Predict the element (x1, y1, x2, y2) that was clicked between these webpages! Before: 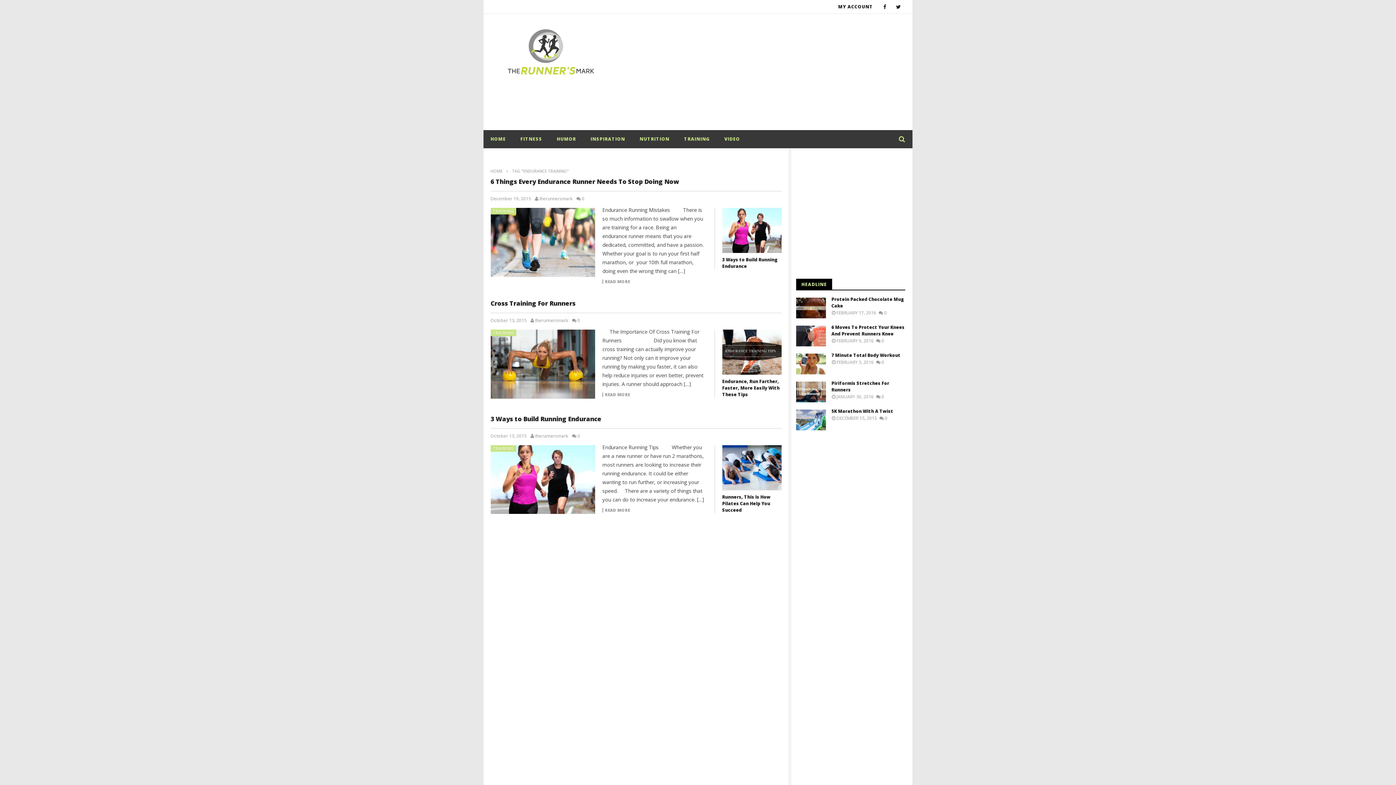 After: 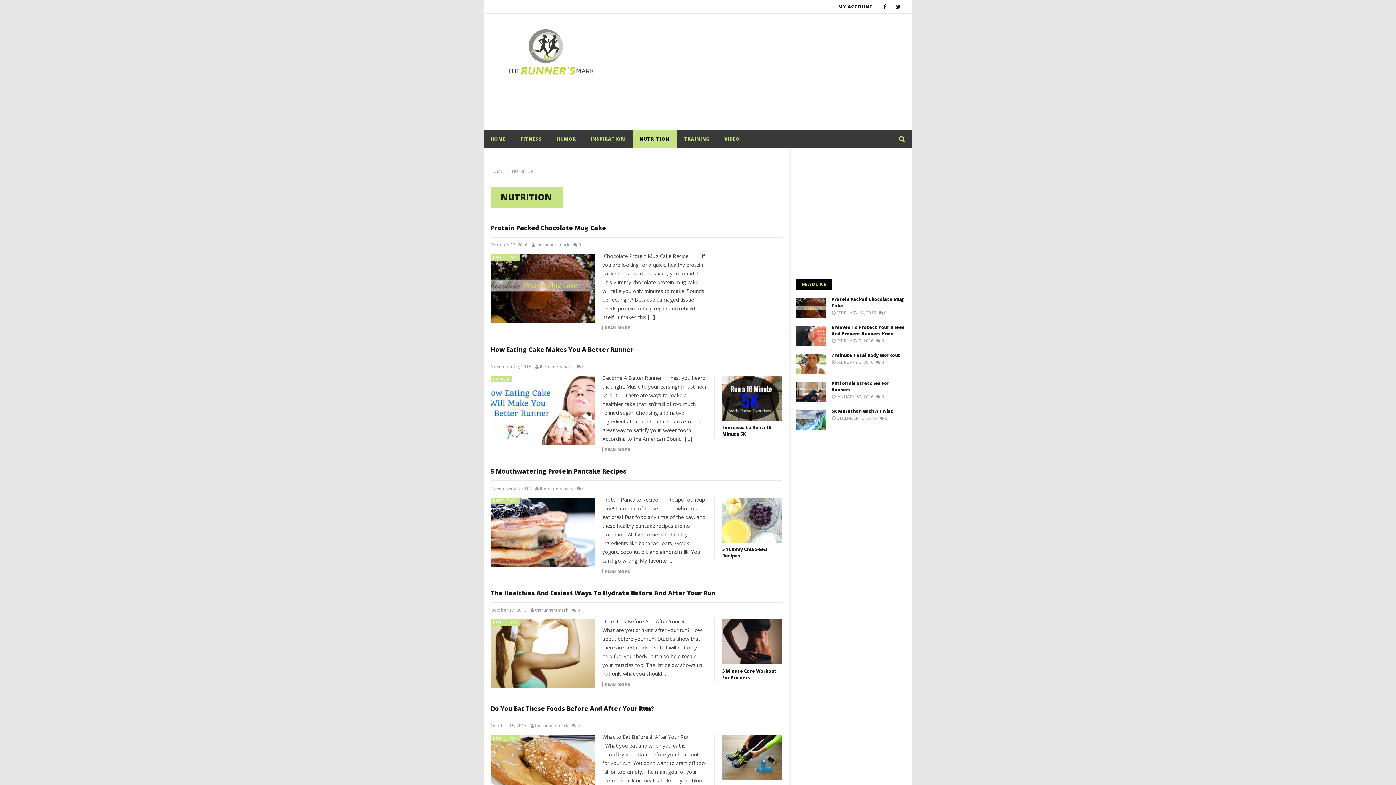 Action: label: NUTRITION bbox: (632, 130, 676, 148)